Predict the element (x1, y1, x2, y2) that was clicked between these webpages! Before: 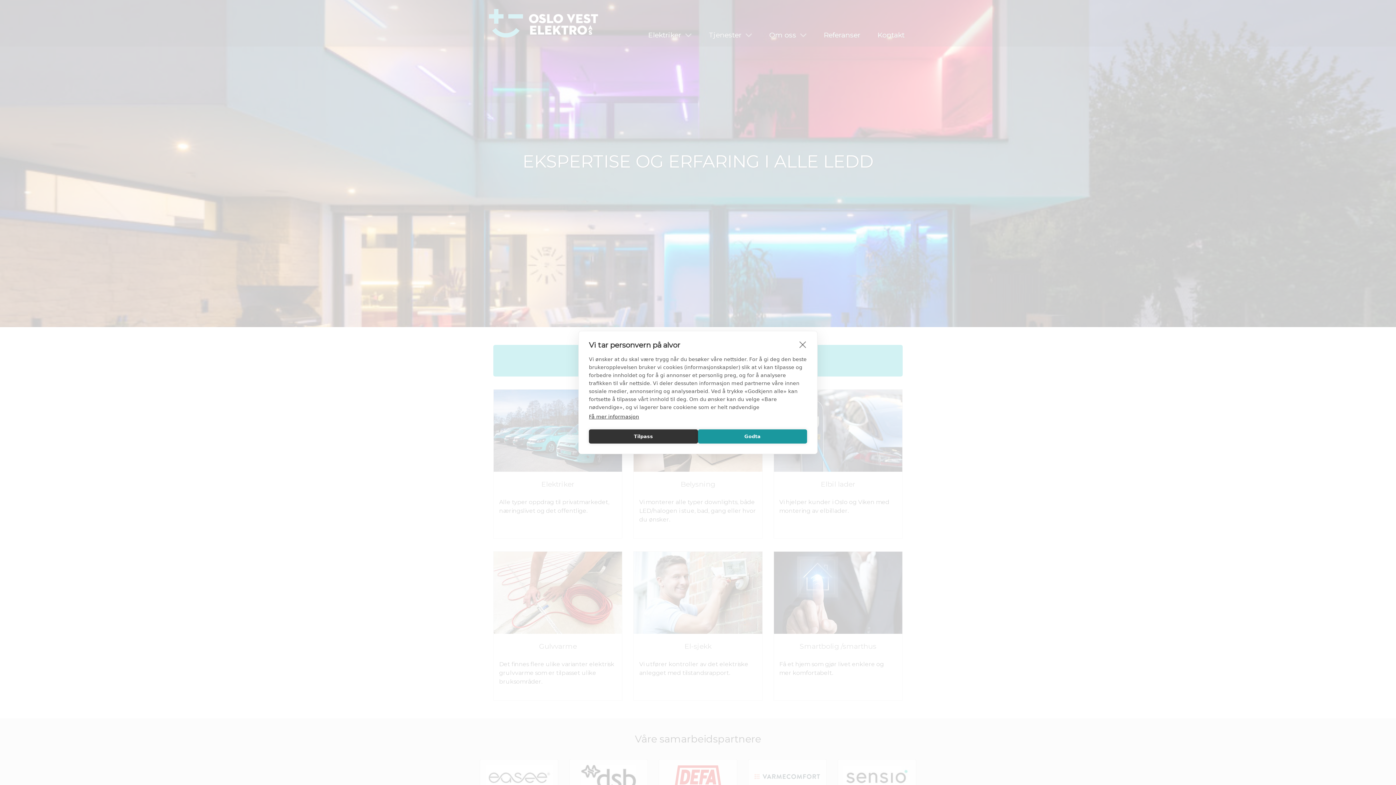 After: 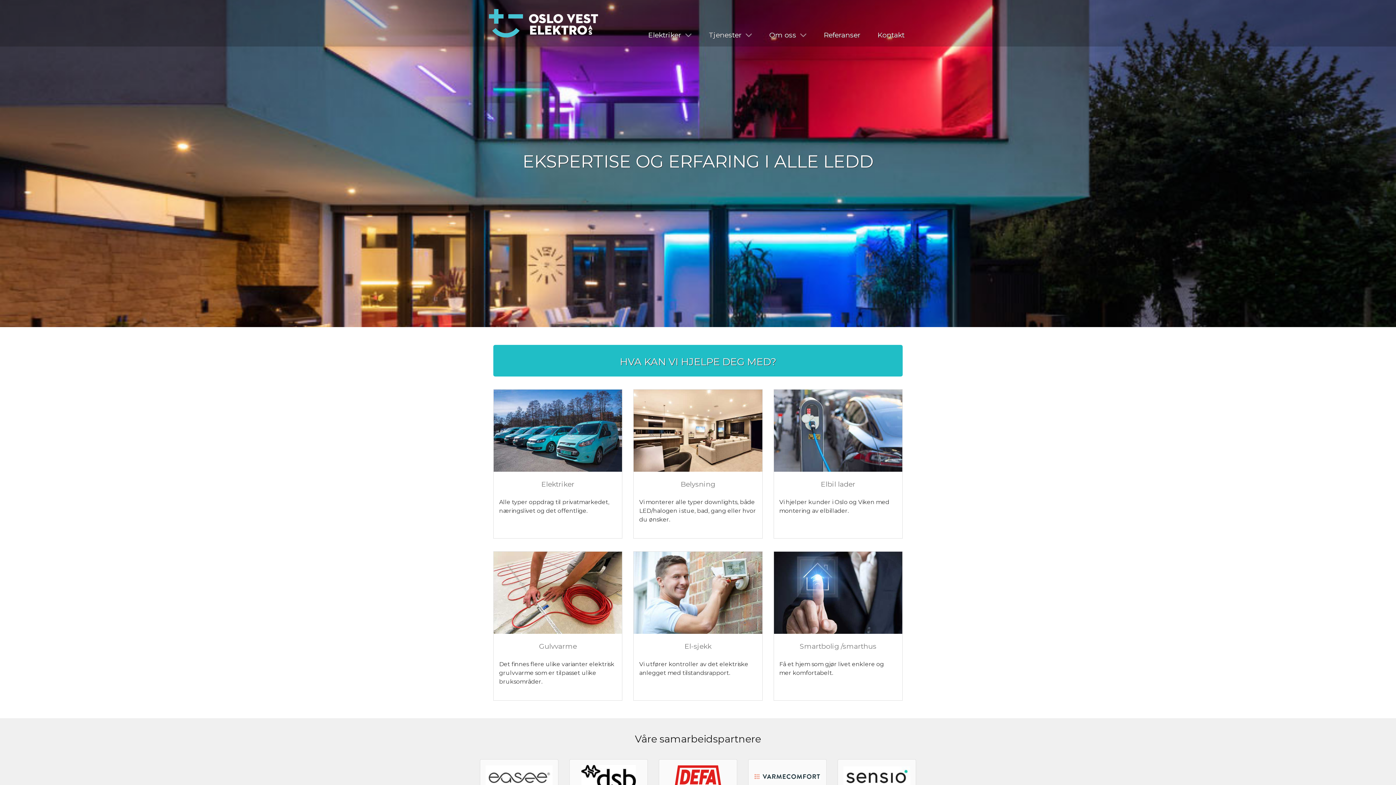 Action: label: close bbox: (797, 338, 808, 350)